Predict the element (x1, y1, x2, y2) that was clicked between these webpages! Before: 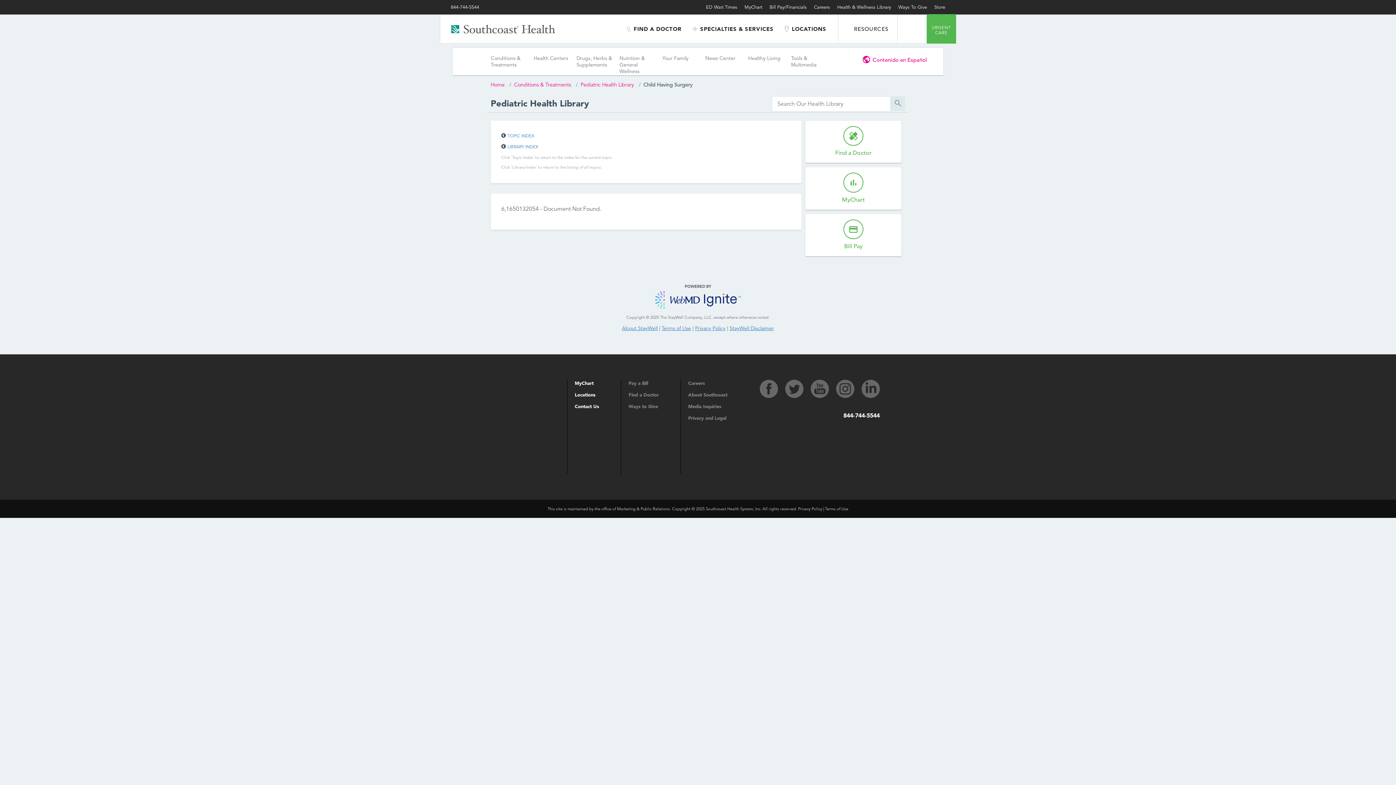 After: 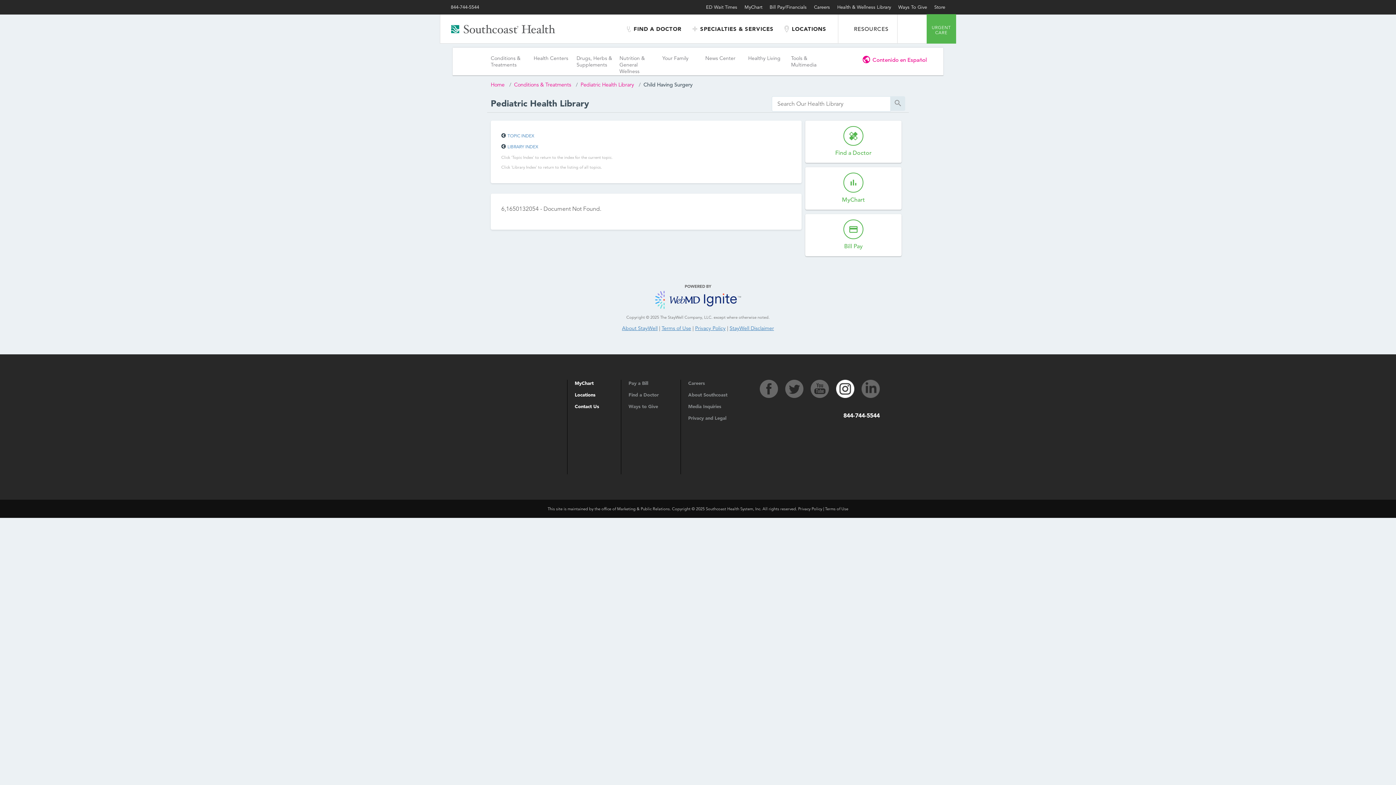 Action: bbox: (836, 379, 854, 398) label: Instagram